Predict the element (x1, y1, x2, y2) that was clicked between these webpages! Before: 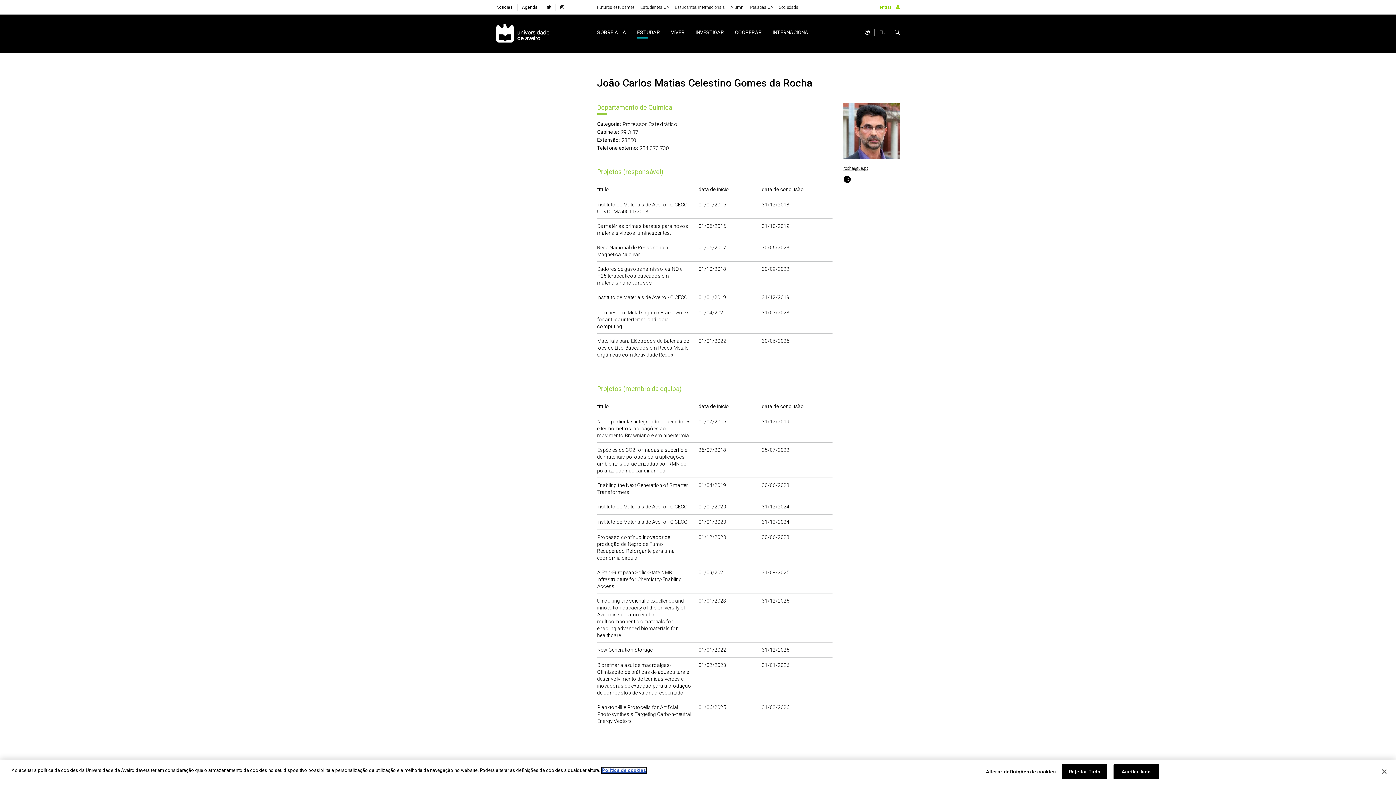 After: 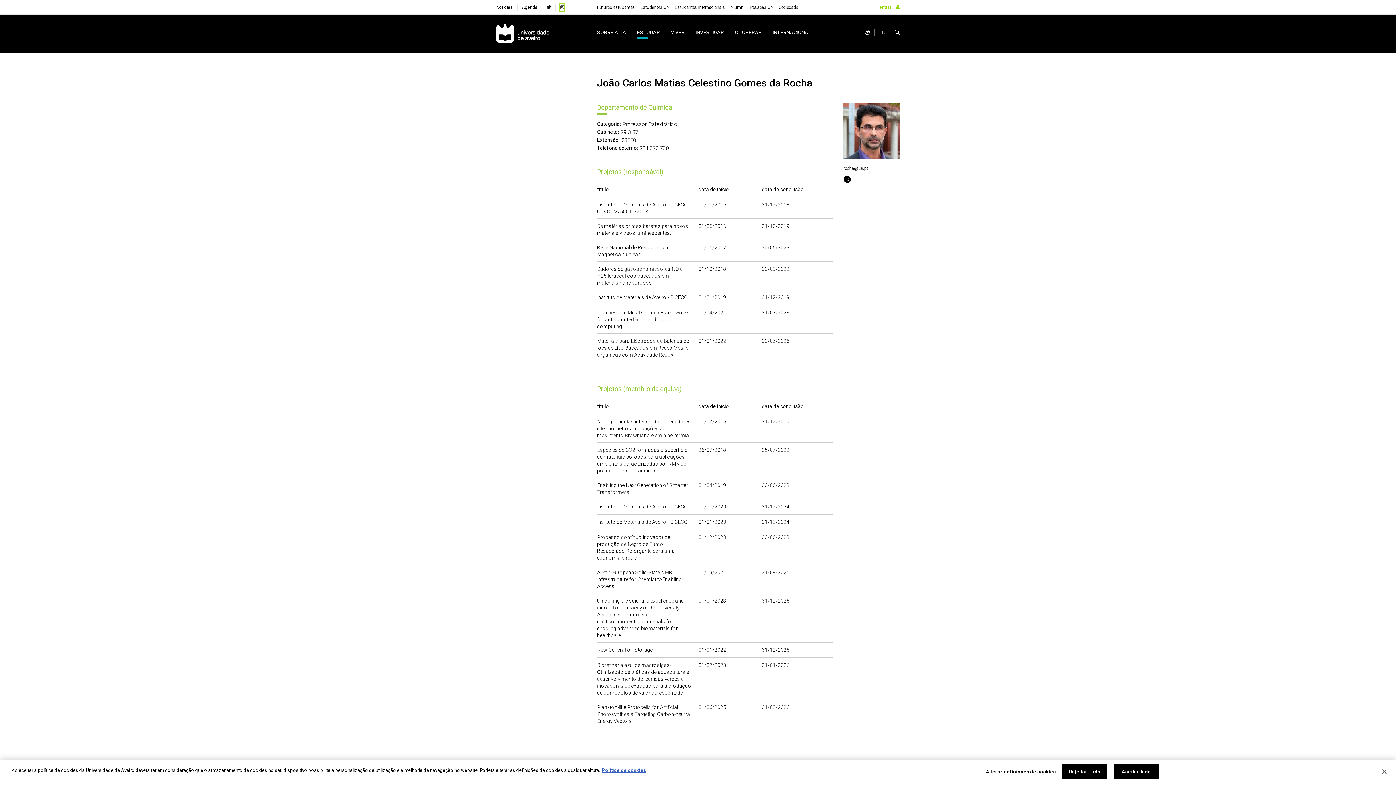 Action: label: instagram bbox: (560, 3, 564, 10)